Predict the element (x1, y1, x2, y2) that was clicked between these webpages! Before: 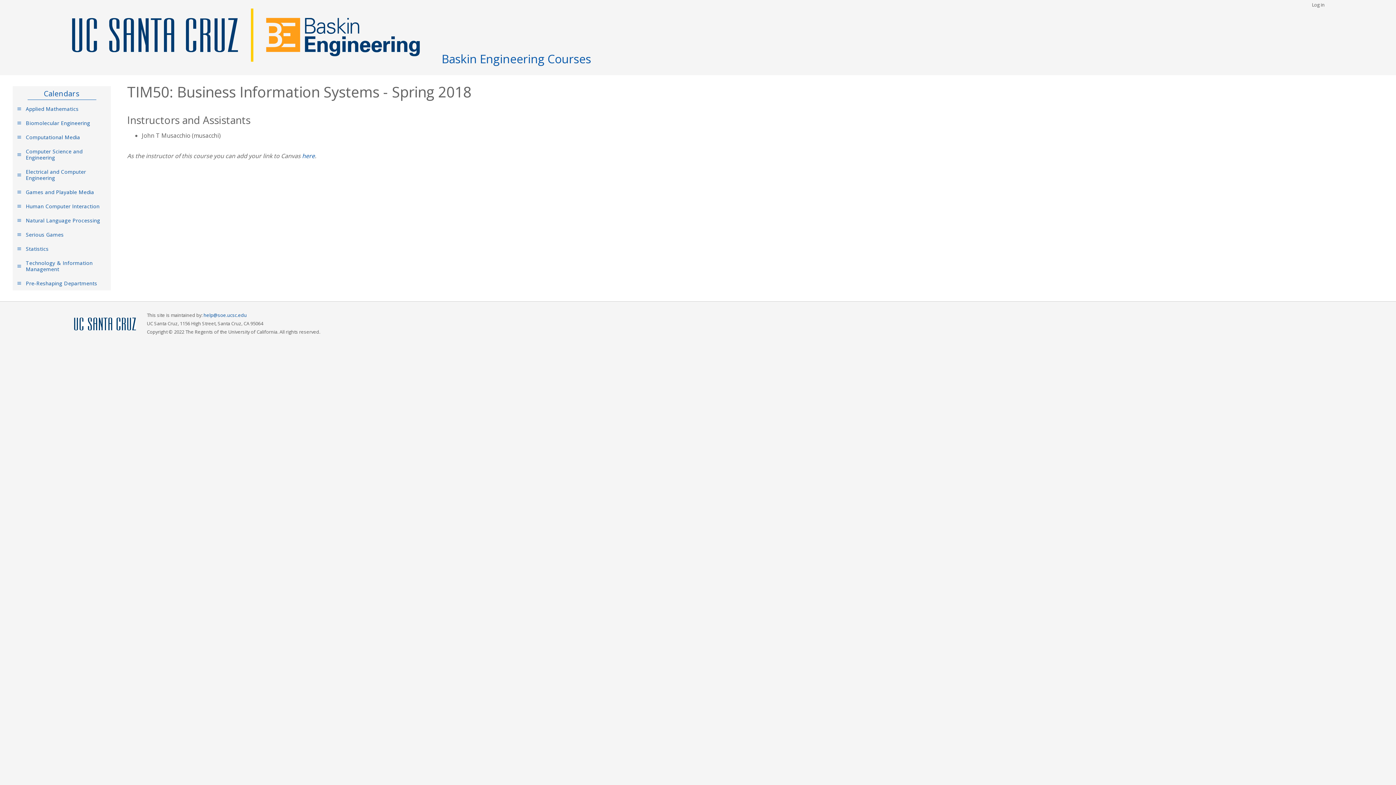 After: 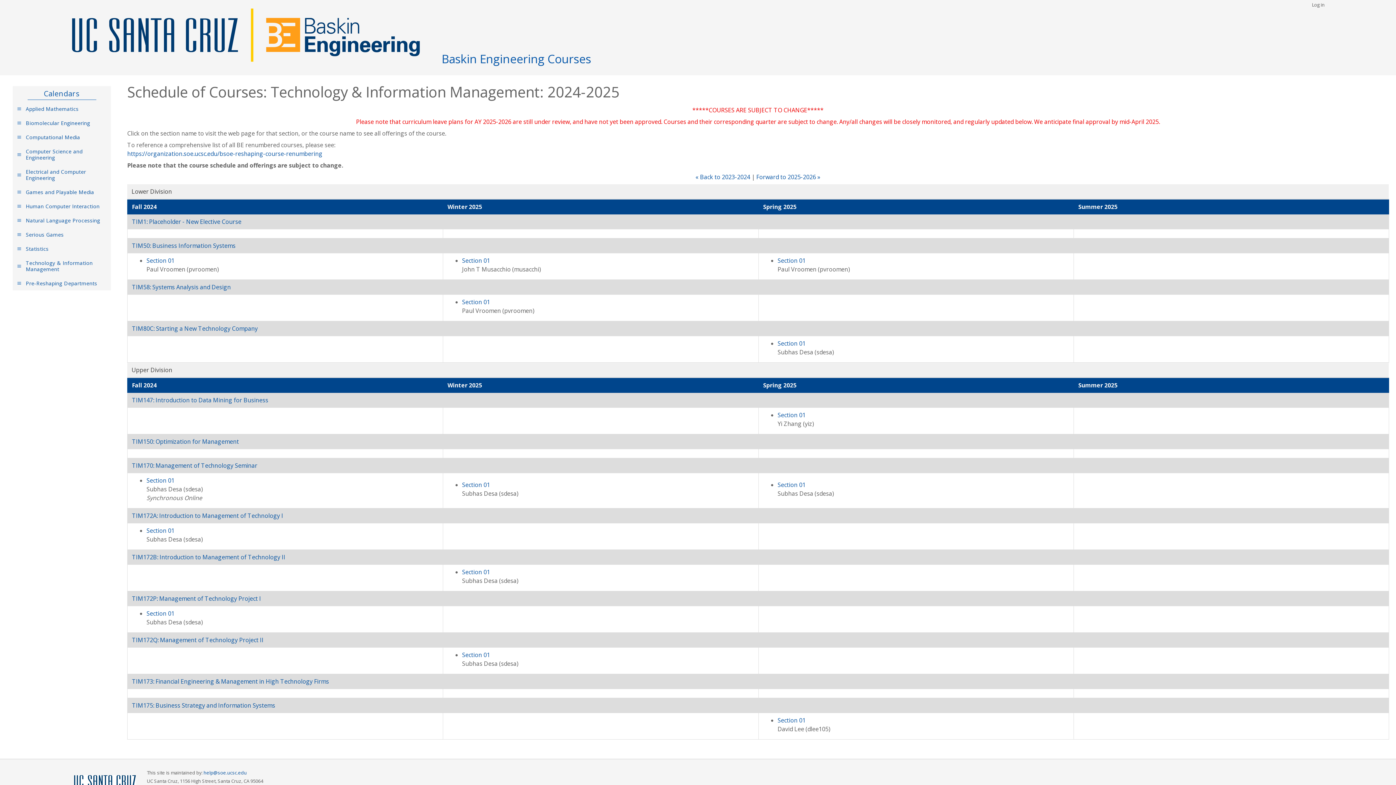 Action: label: Technology & Information Management bbox: (12, 255, 110, 276)